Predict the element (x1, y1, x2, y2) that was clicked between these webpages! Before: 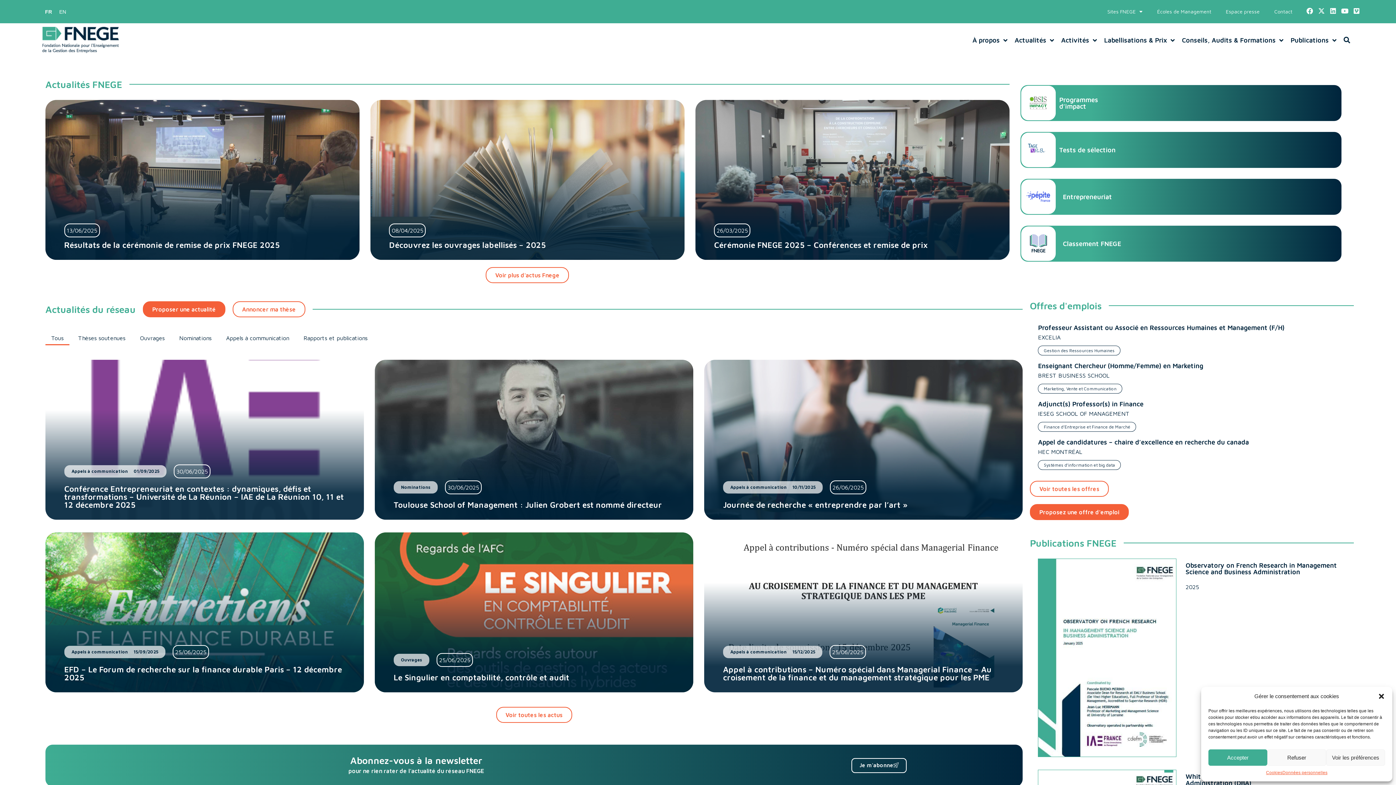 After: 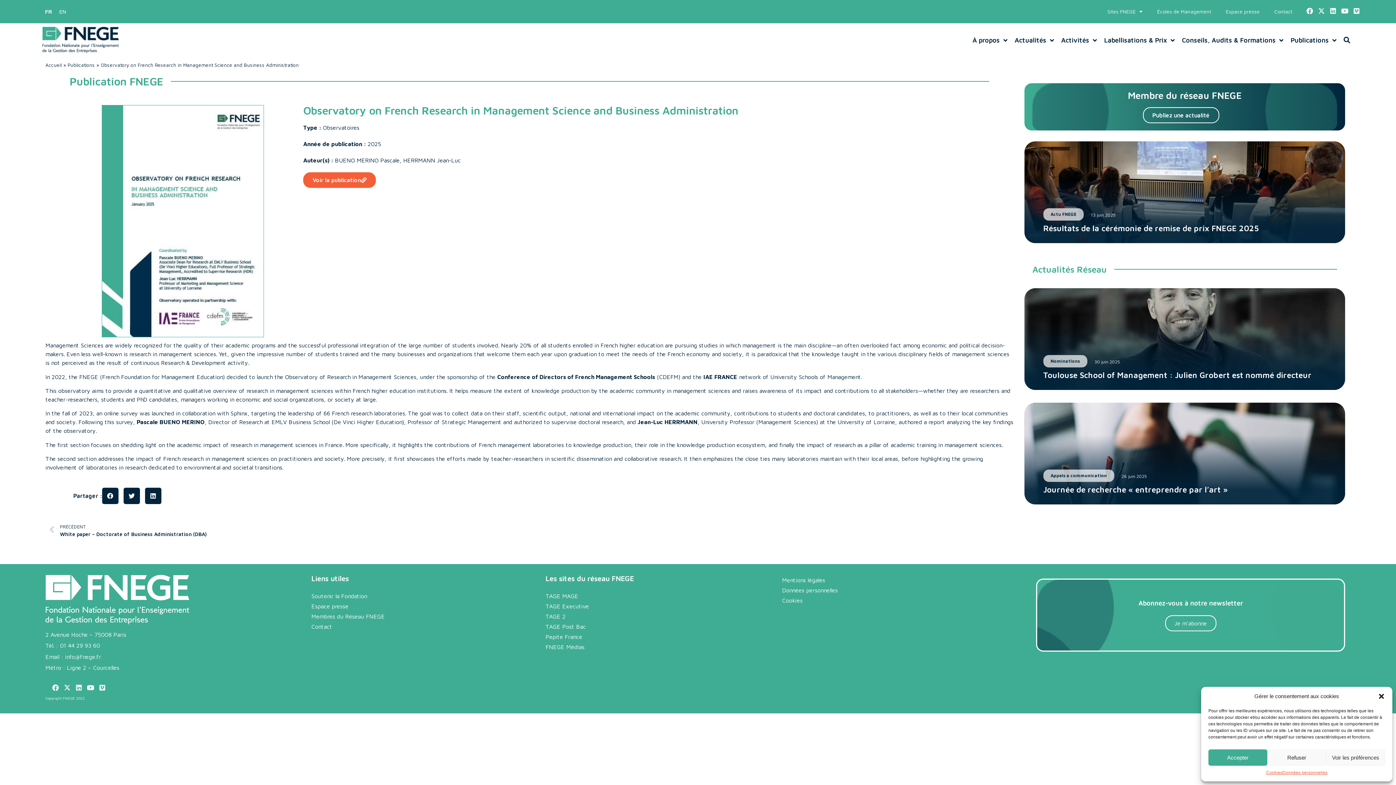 Action: bbox: (1038, 559, 1176, 756)